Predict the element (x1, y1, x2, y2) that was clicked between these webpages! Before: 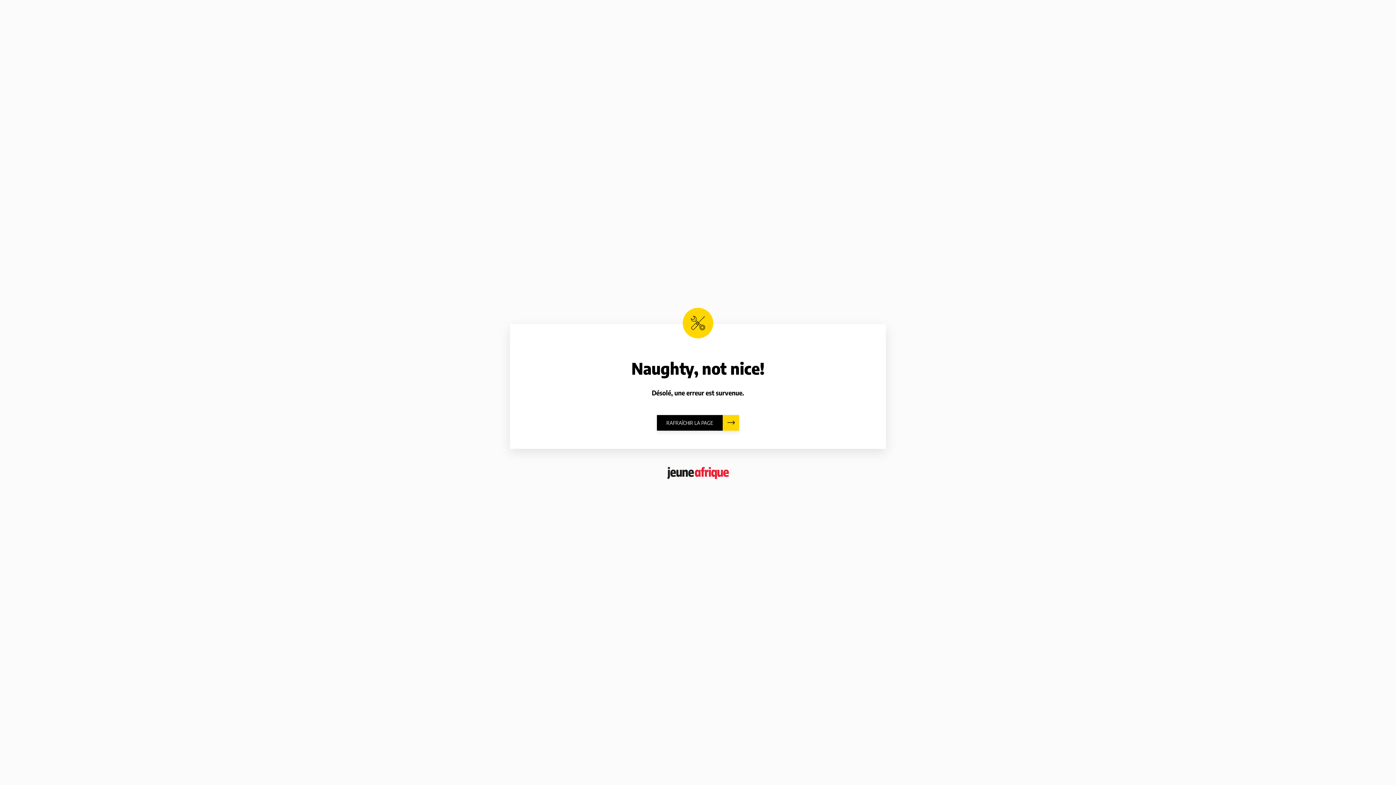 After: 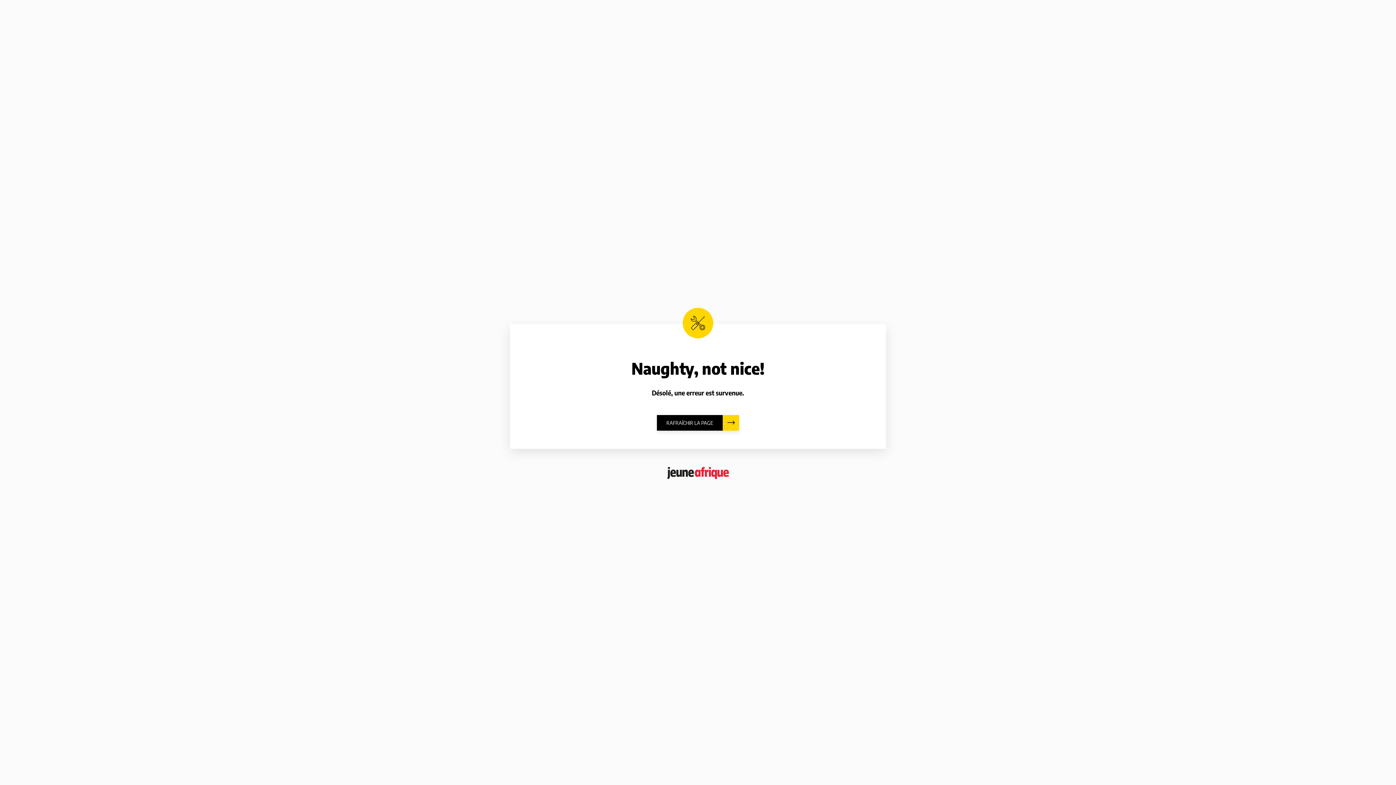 Action: bbox: (667, 467, 729, 479)